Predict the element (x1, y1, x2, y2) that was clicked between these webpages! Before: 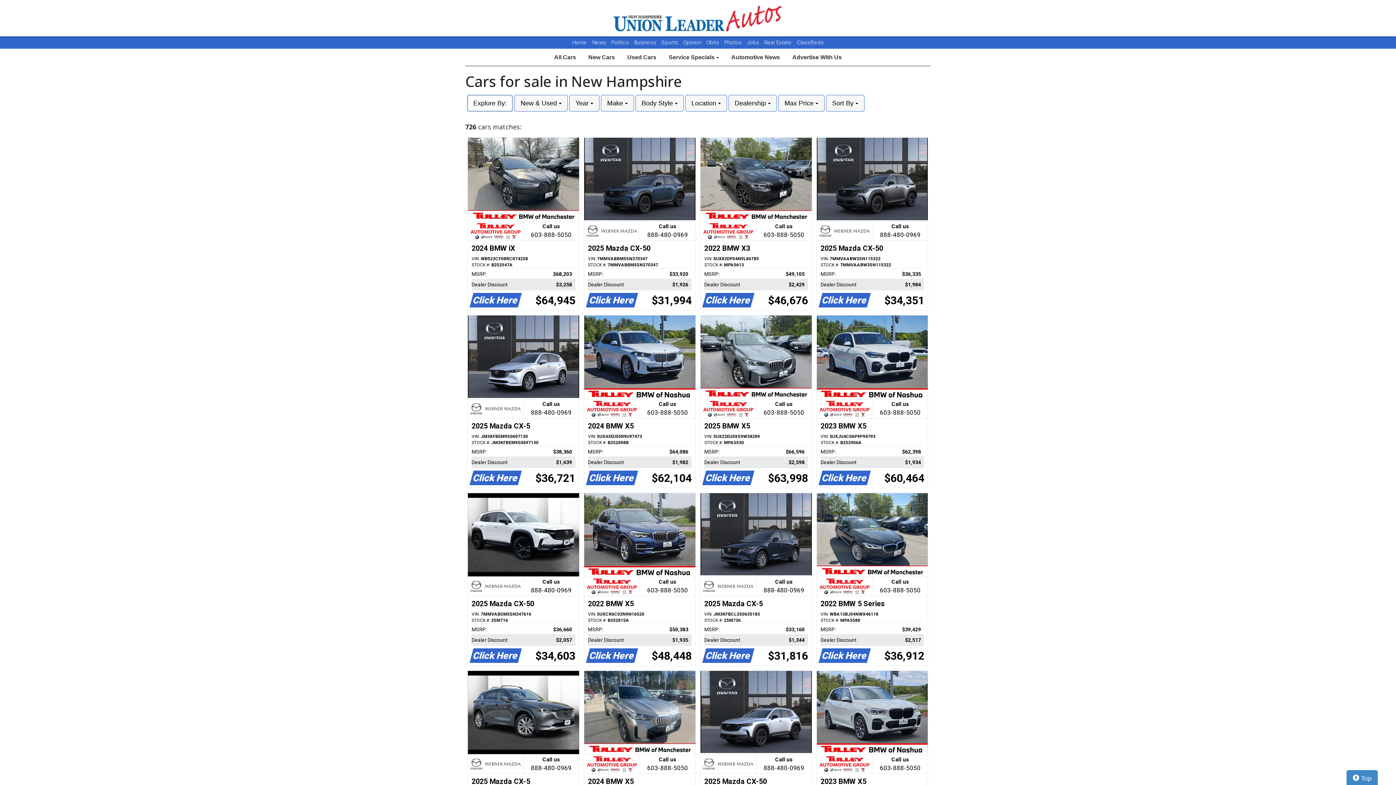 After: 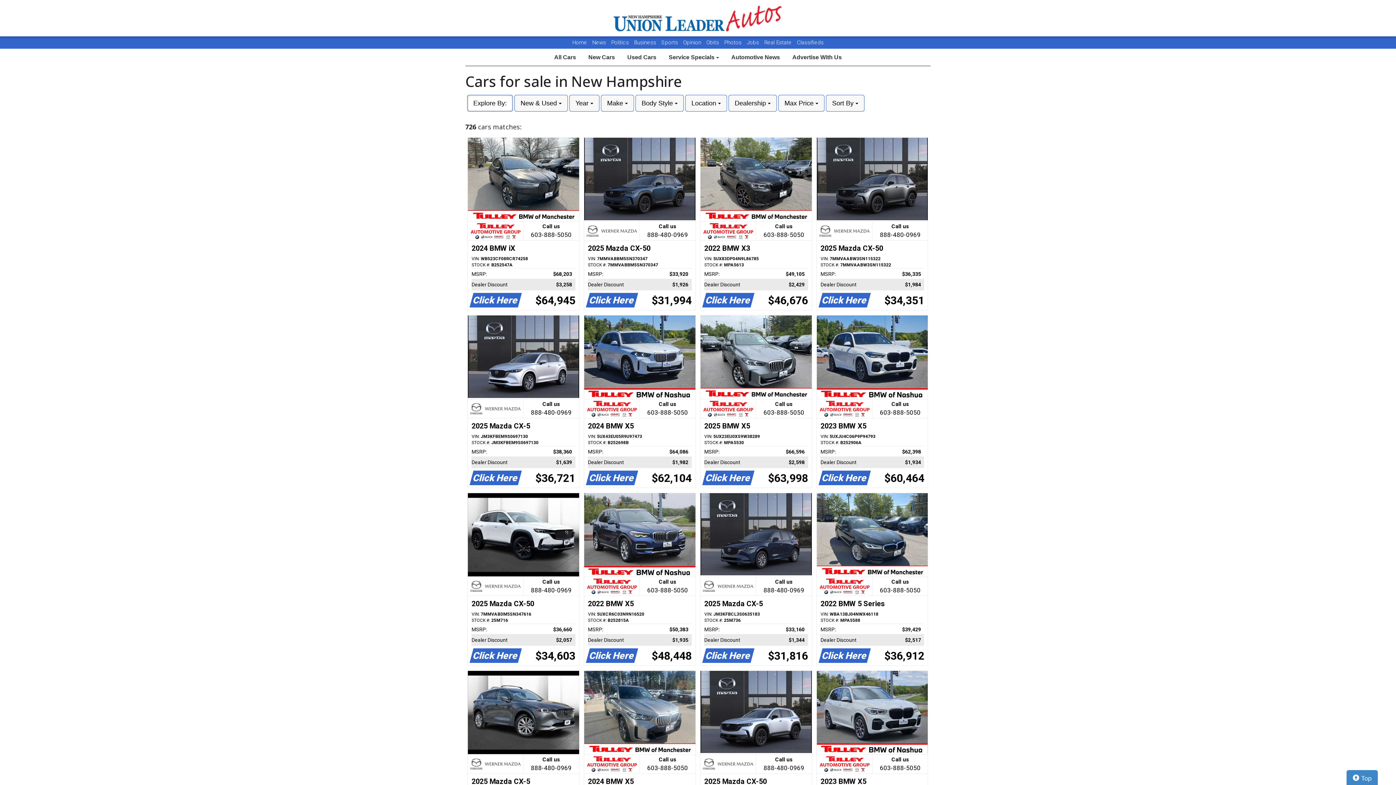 Action: bbox: (634, 39, 657, 45) label: Business 